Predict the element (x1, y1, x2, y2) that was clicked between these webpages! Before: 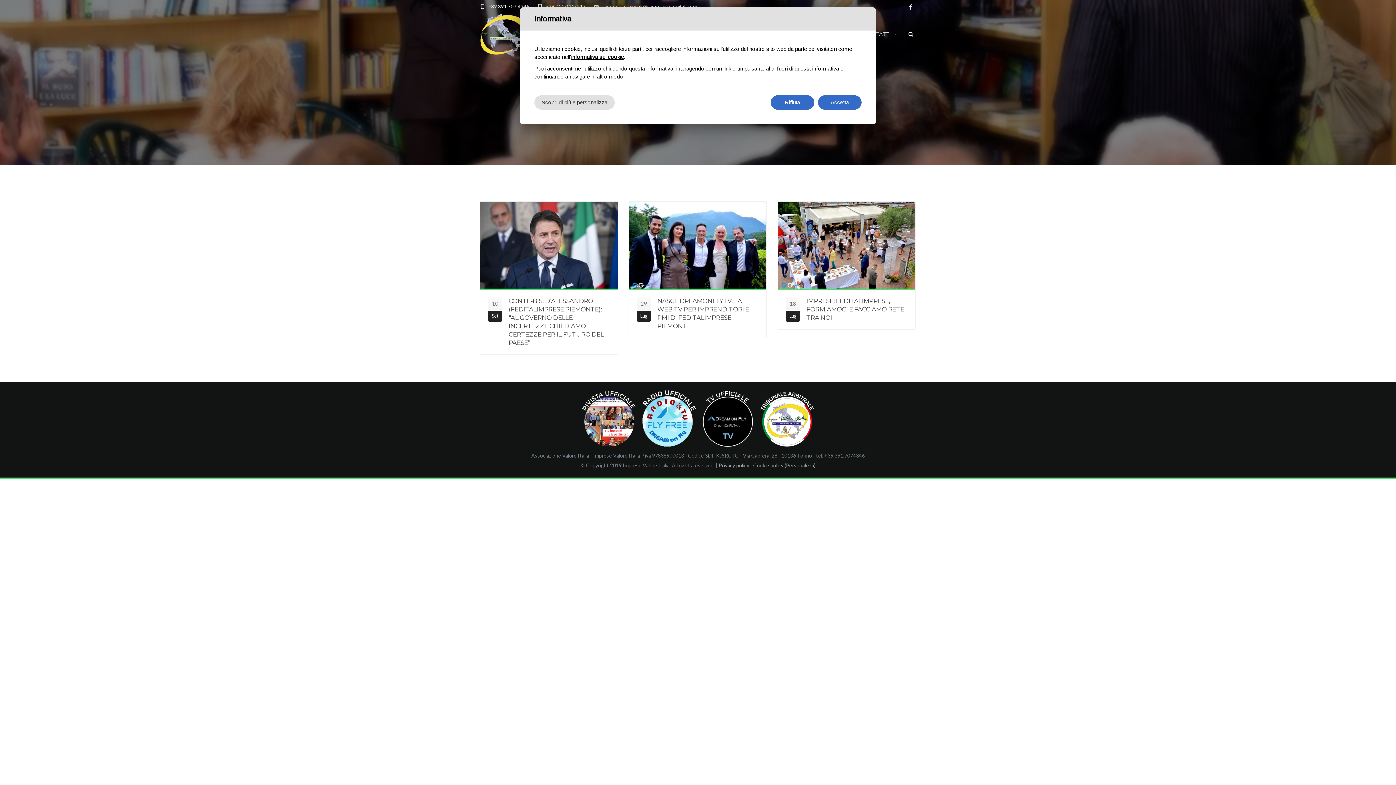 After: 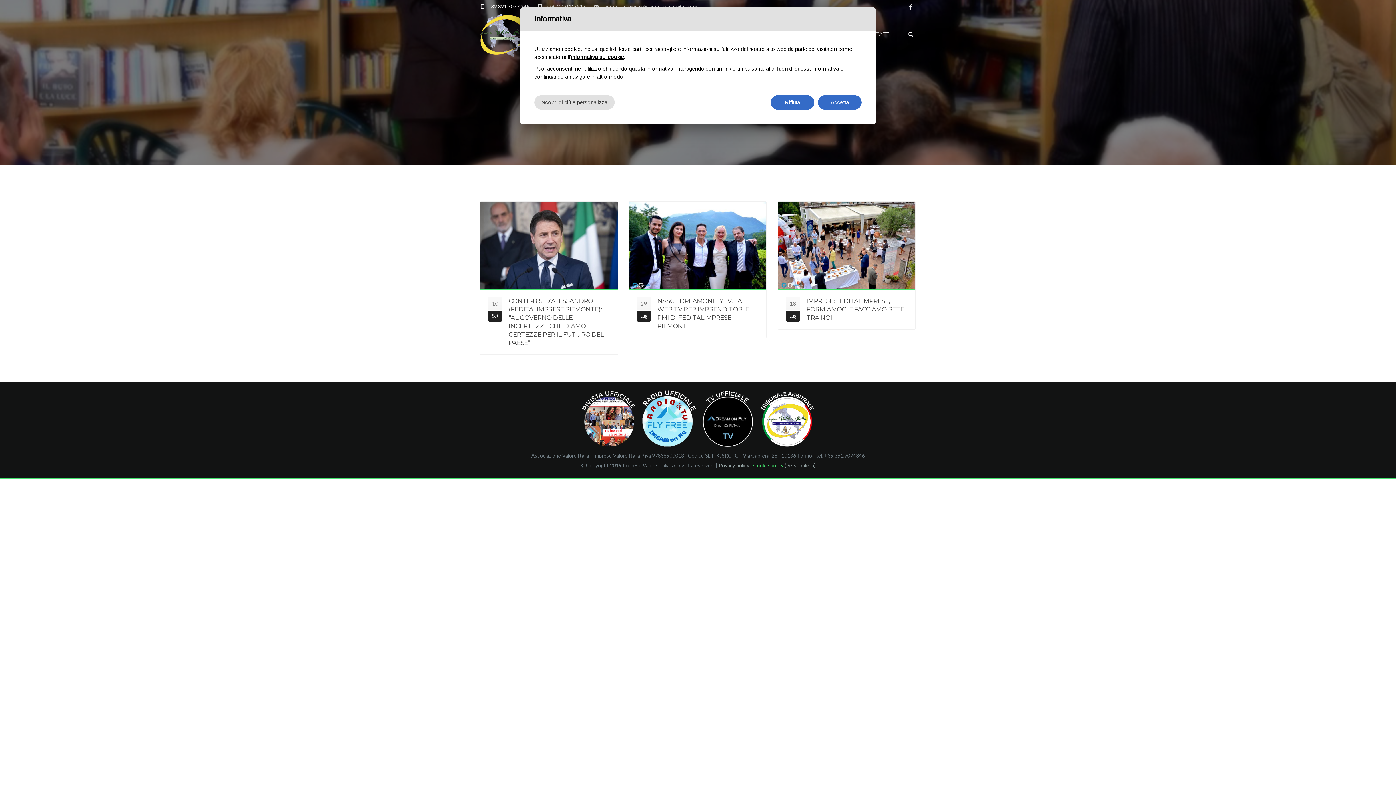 Action: label: Cookie policy bbox: (753, 462, 783, 468)